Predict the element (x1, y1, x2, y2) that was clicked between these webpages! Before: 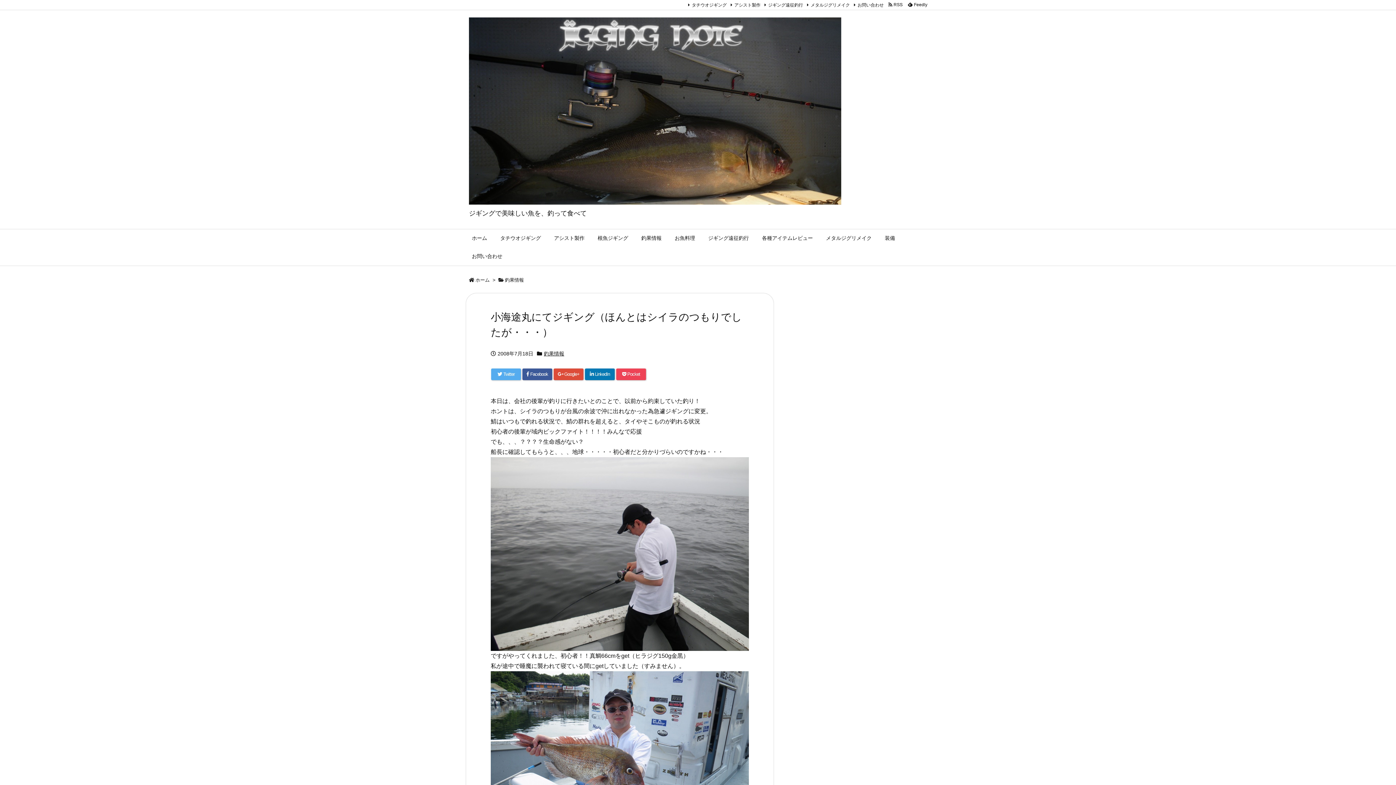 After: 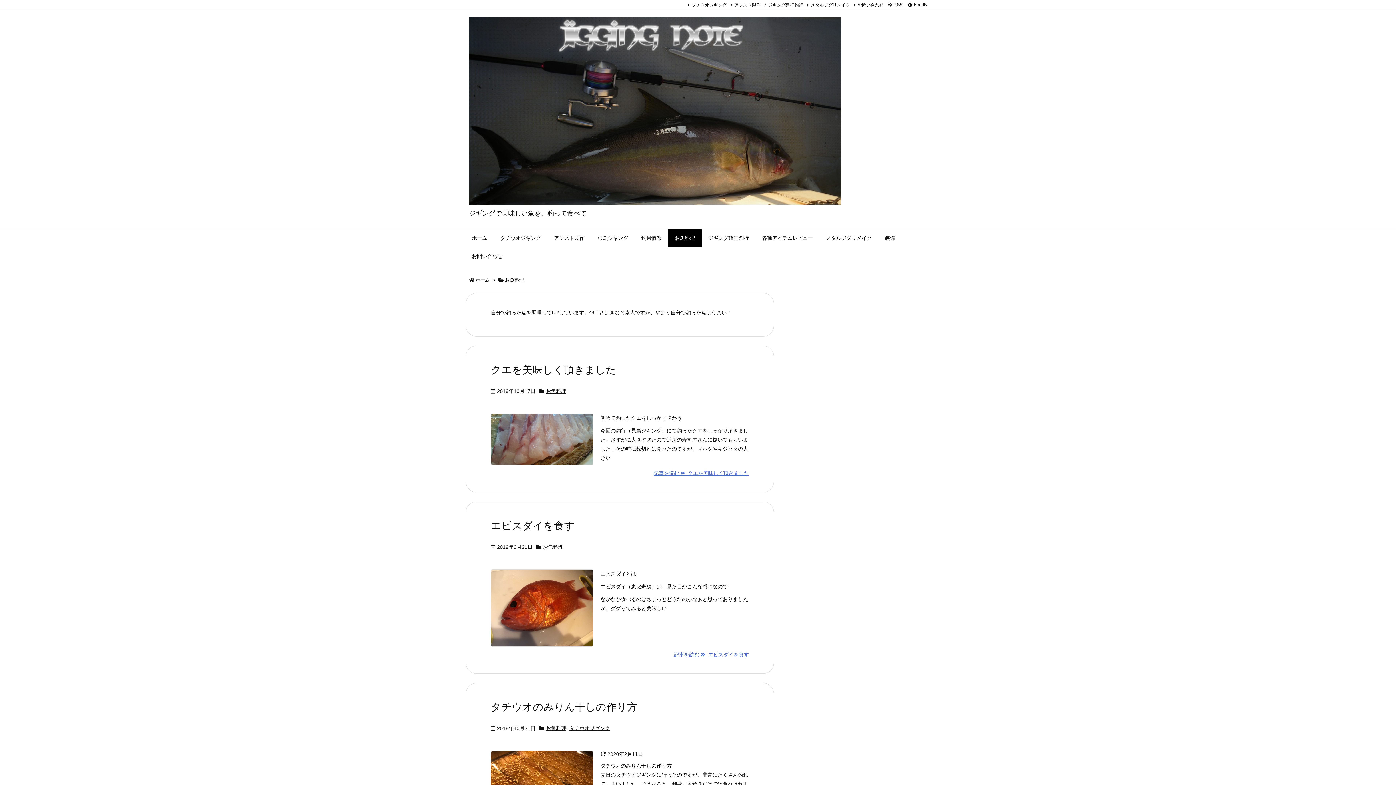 Action: bbox: (668, 229, 701, 247) label: お魚料理